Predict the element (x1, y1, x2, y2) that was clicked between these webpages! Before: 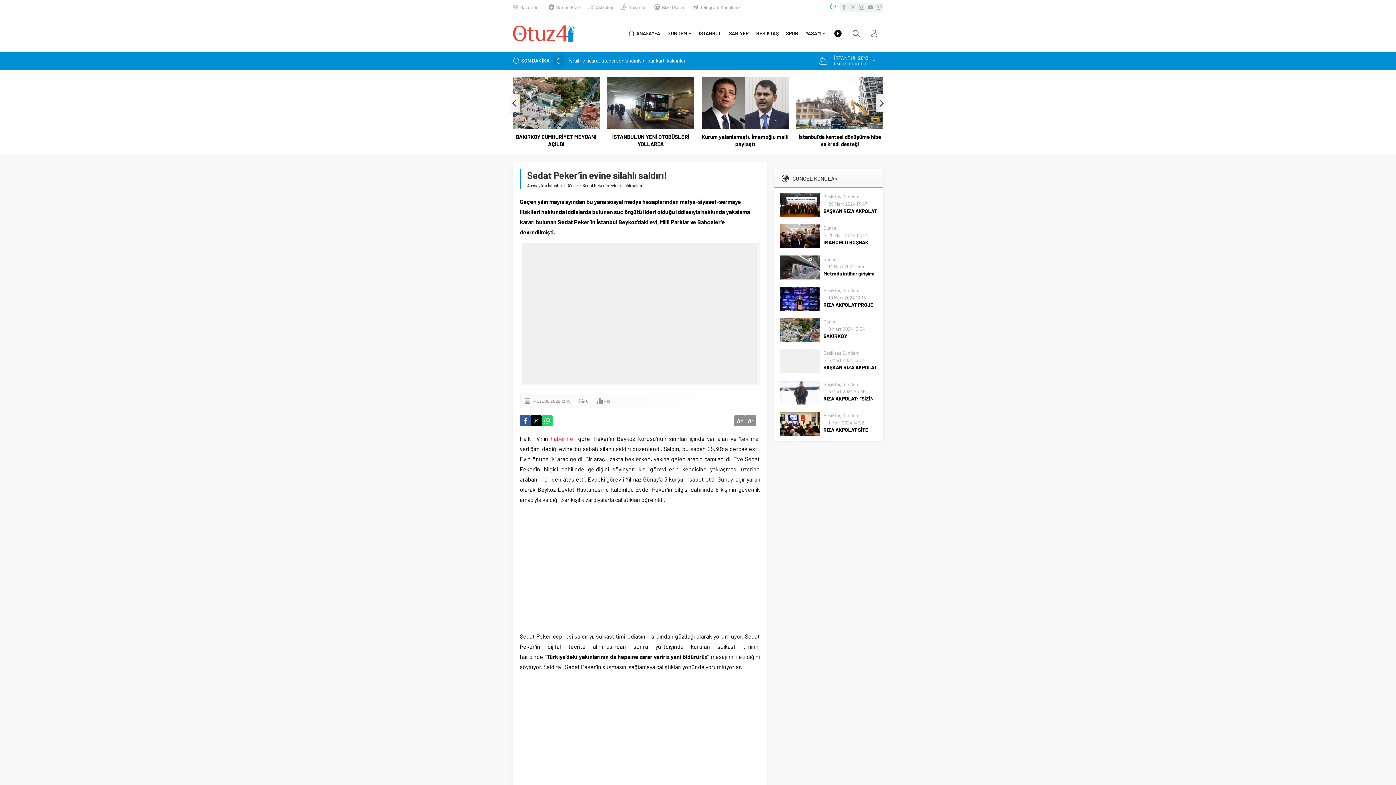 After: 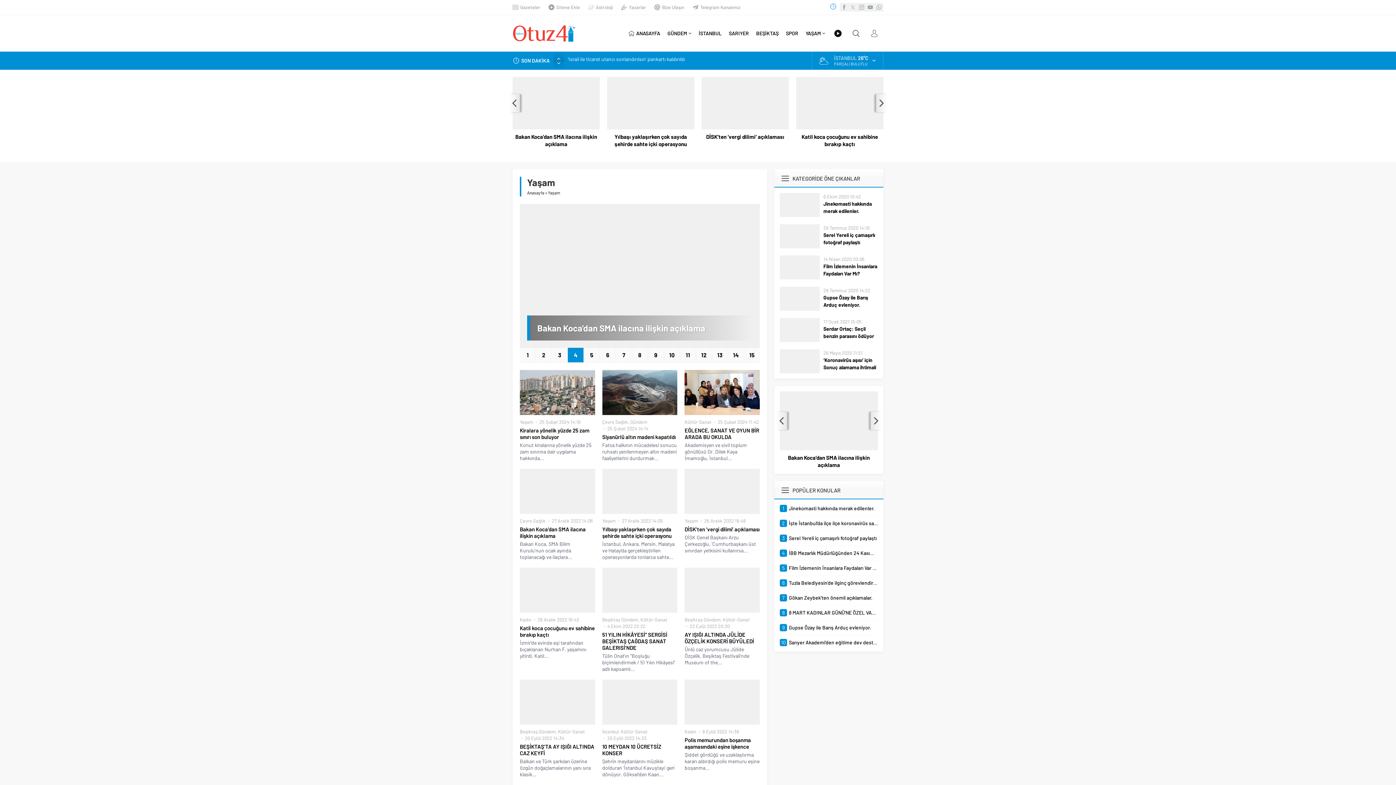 Action: bbox: (802, 15, 829, 51) label: YAŞAM